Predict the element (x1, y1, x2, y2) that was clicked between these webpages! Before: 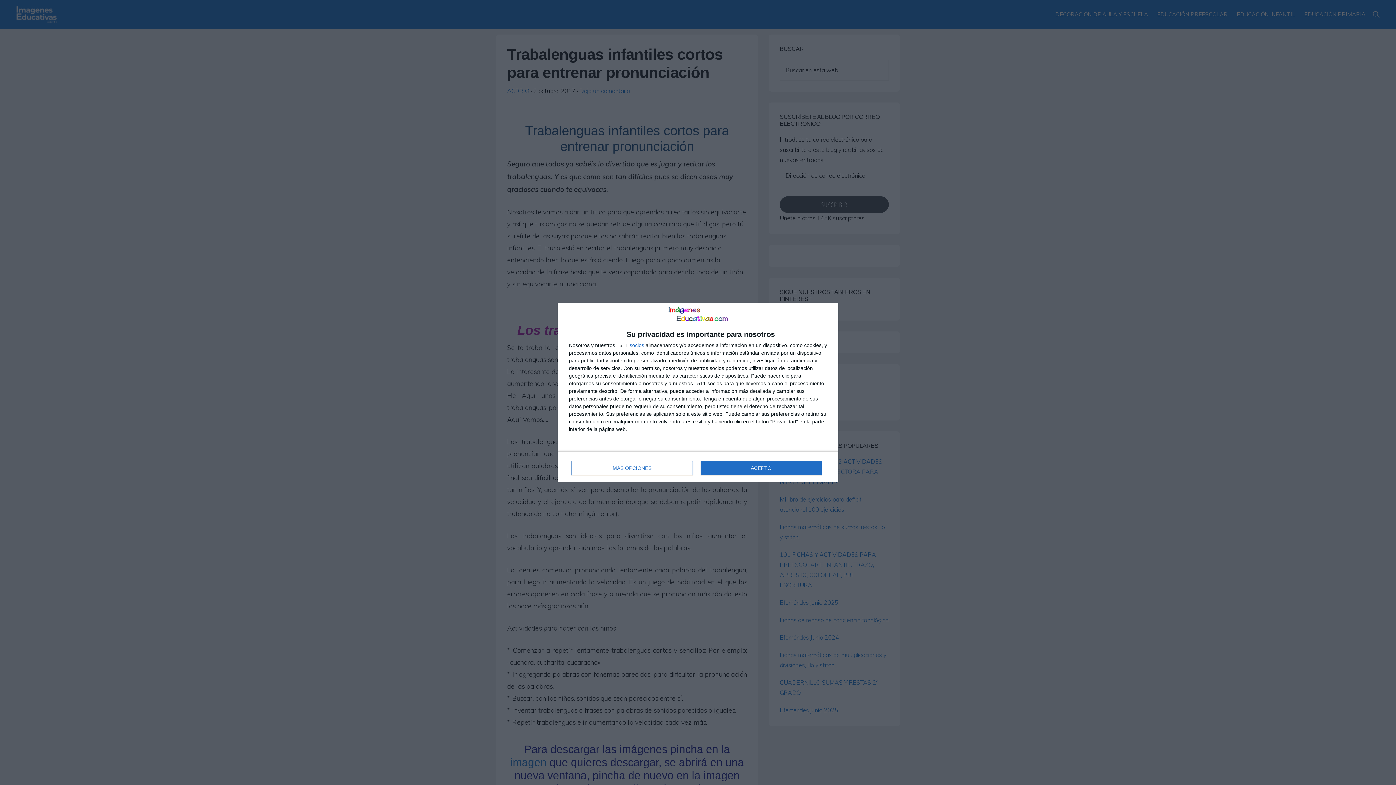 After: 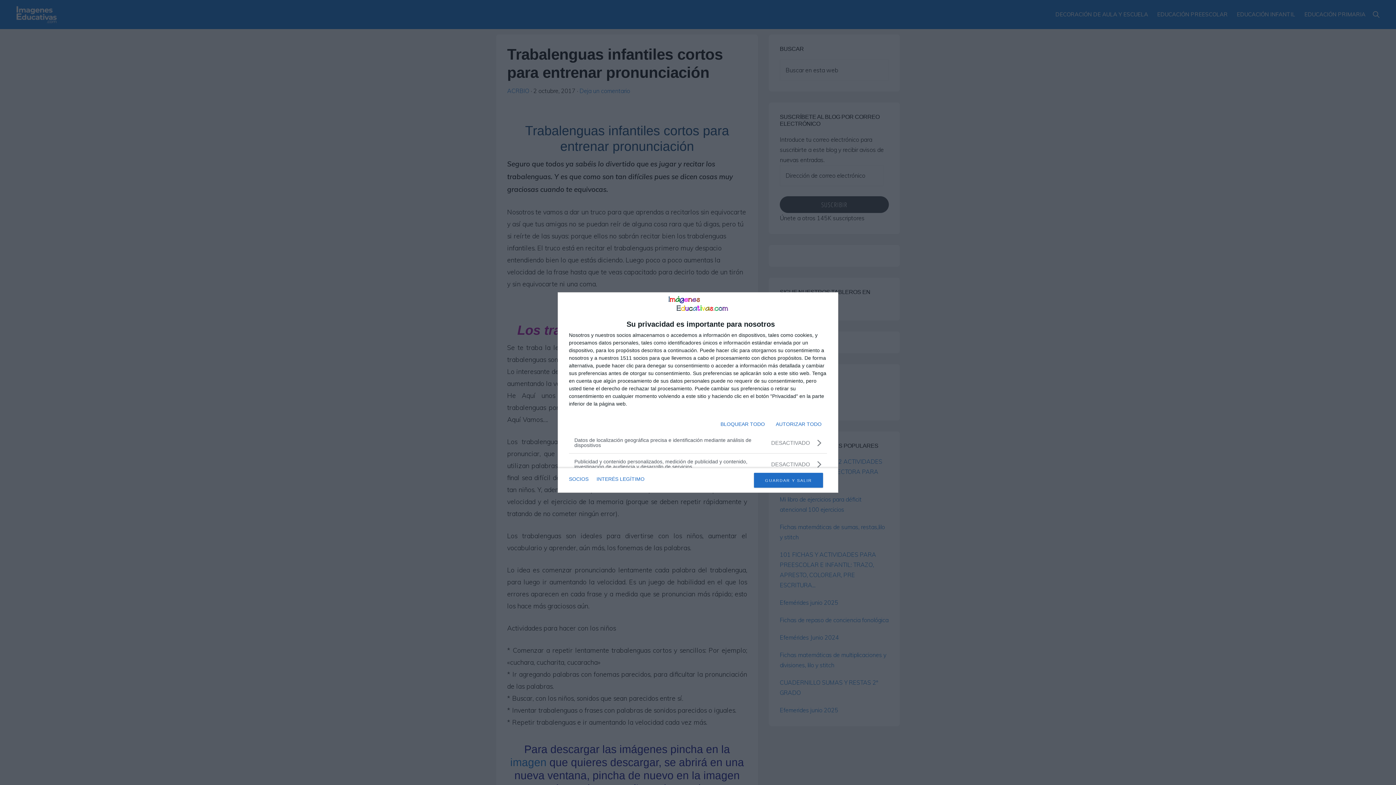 Action: label: MÁS OPCIONES bbox: (571, 461, 692, 475)